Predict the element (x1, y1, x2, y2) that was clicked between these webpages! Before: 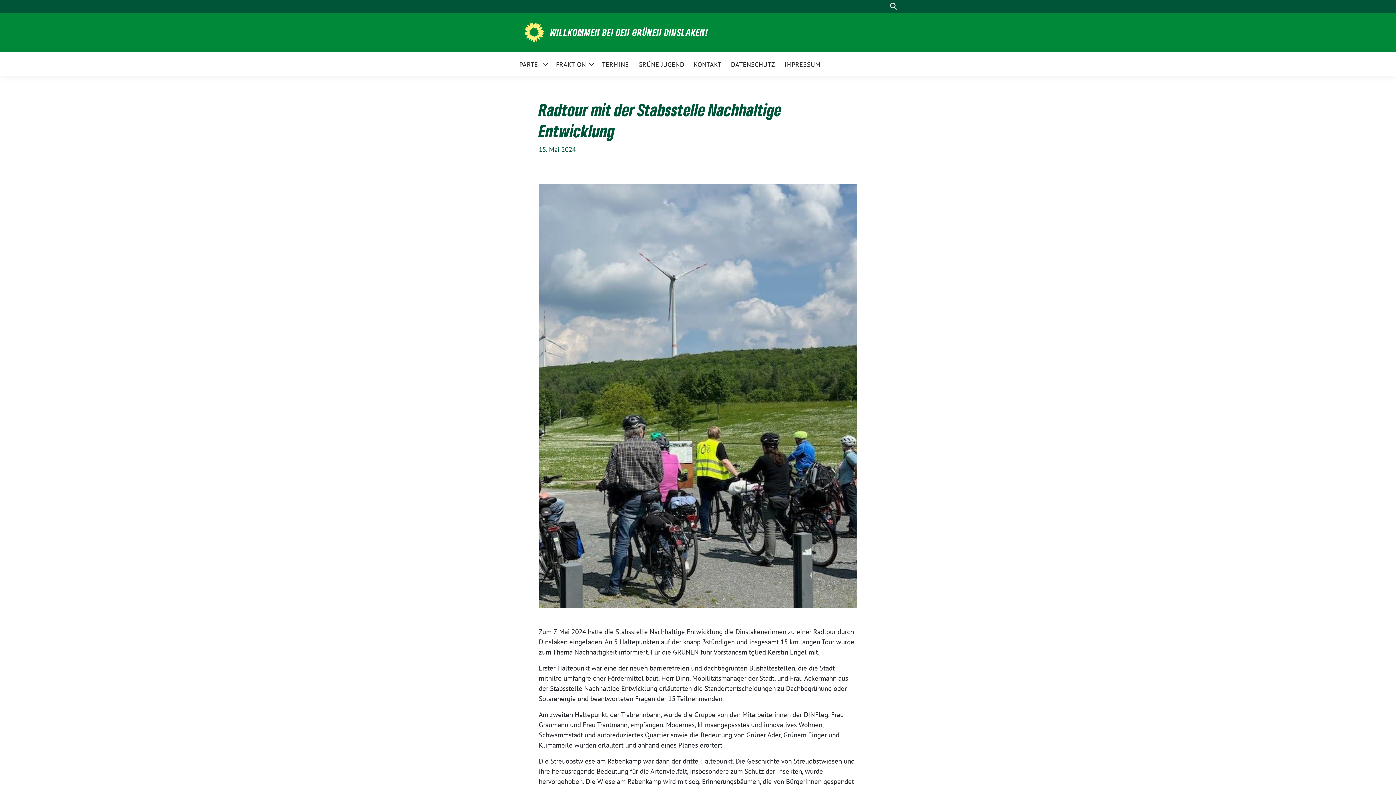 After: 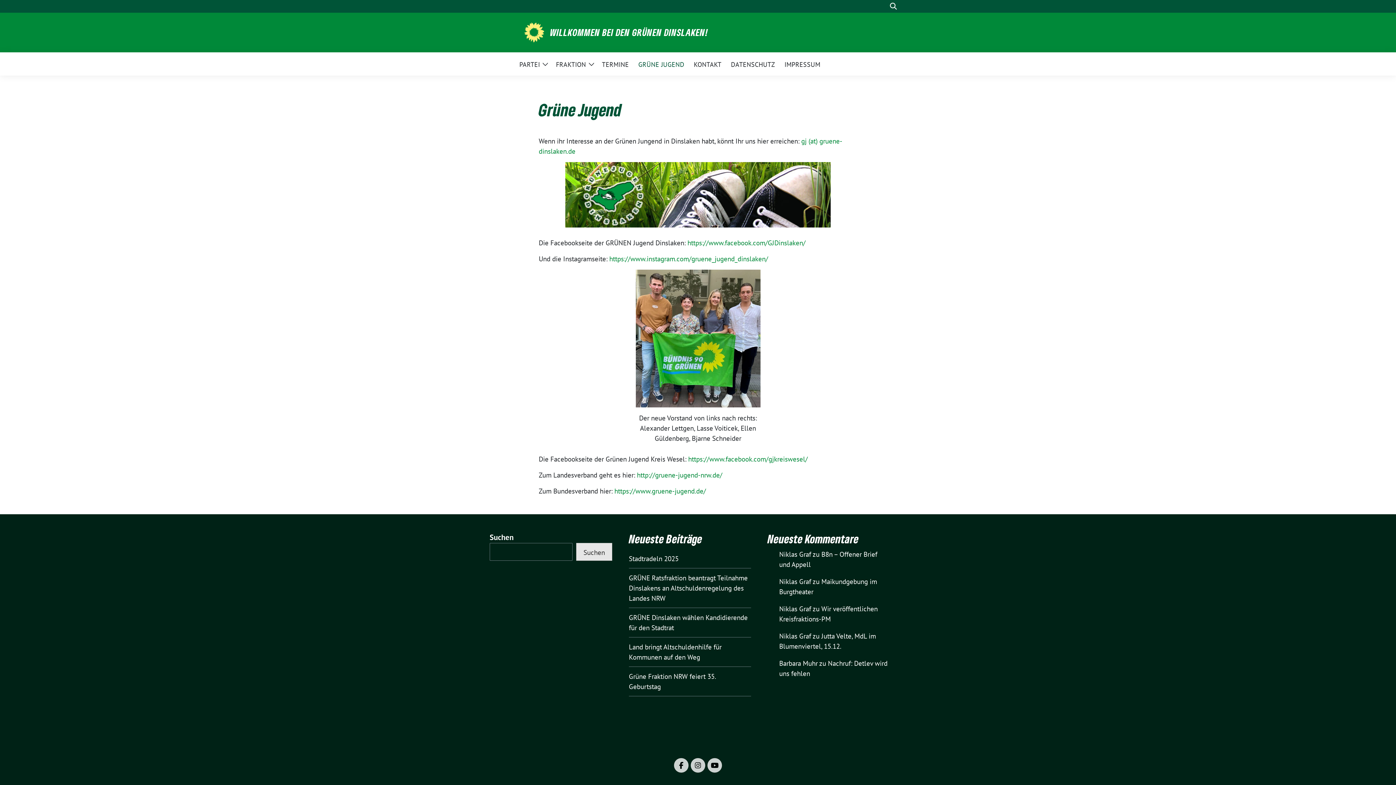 Action: label: GRÜNE JUGEND bbox: (638, 55, 684, 72)